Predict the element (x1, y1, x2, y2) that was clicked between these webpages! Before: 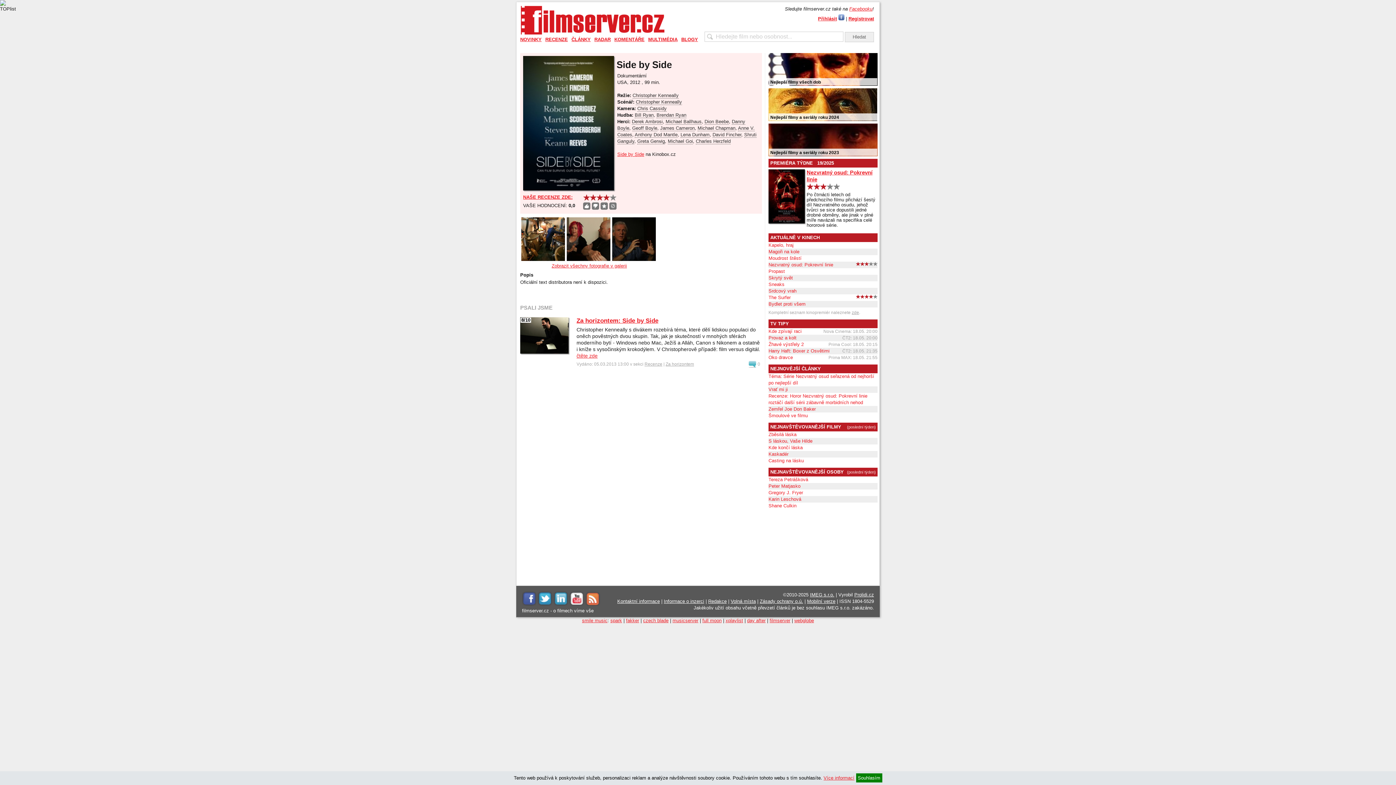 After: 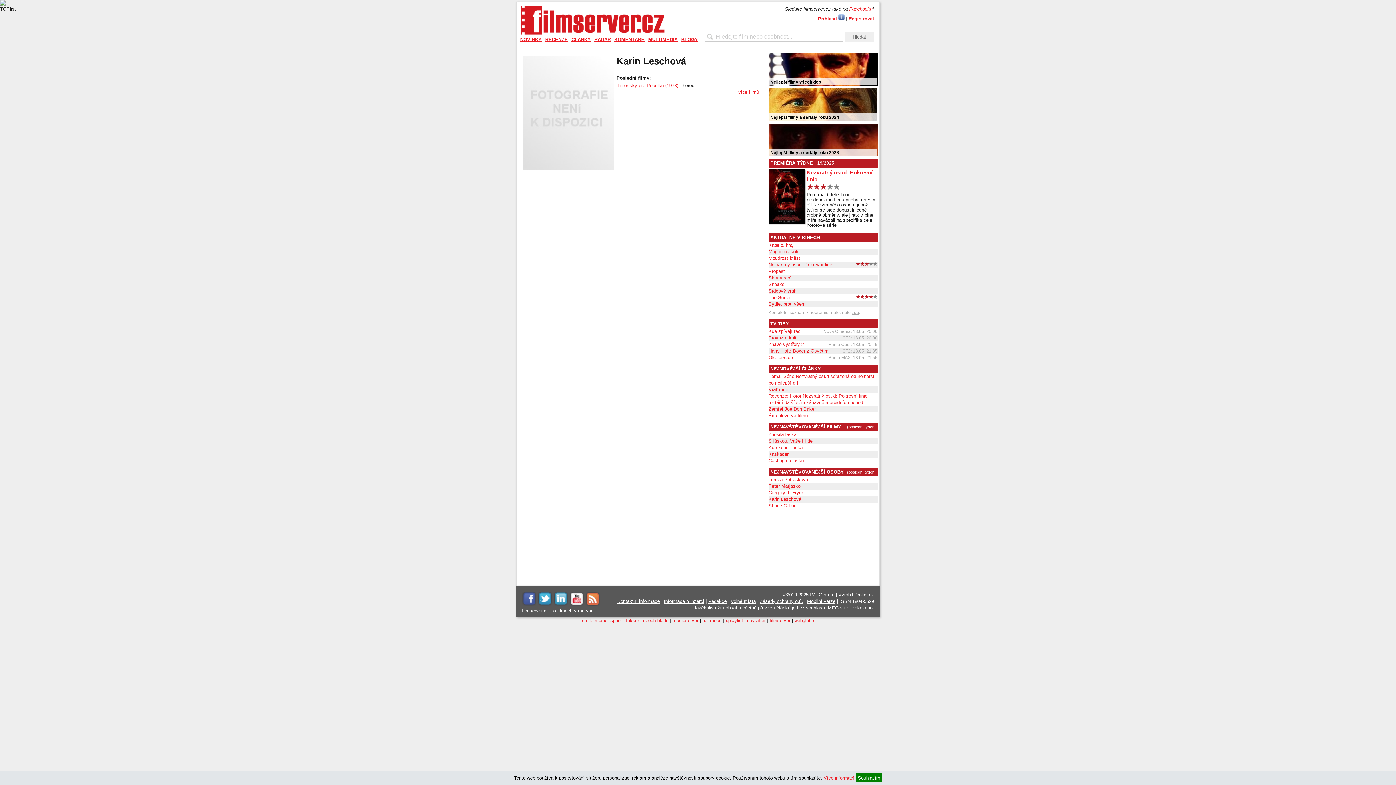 Action: label: Karin Leschová bbox: (768, 496, 877, 502)